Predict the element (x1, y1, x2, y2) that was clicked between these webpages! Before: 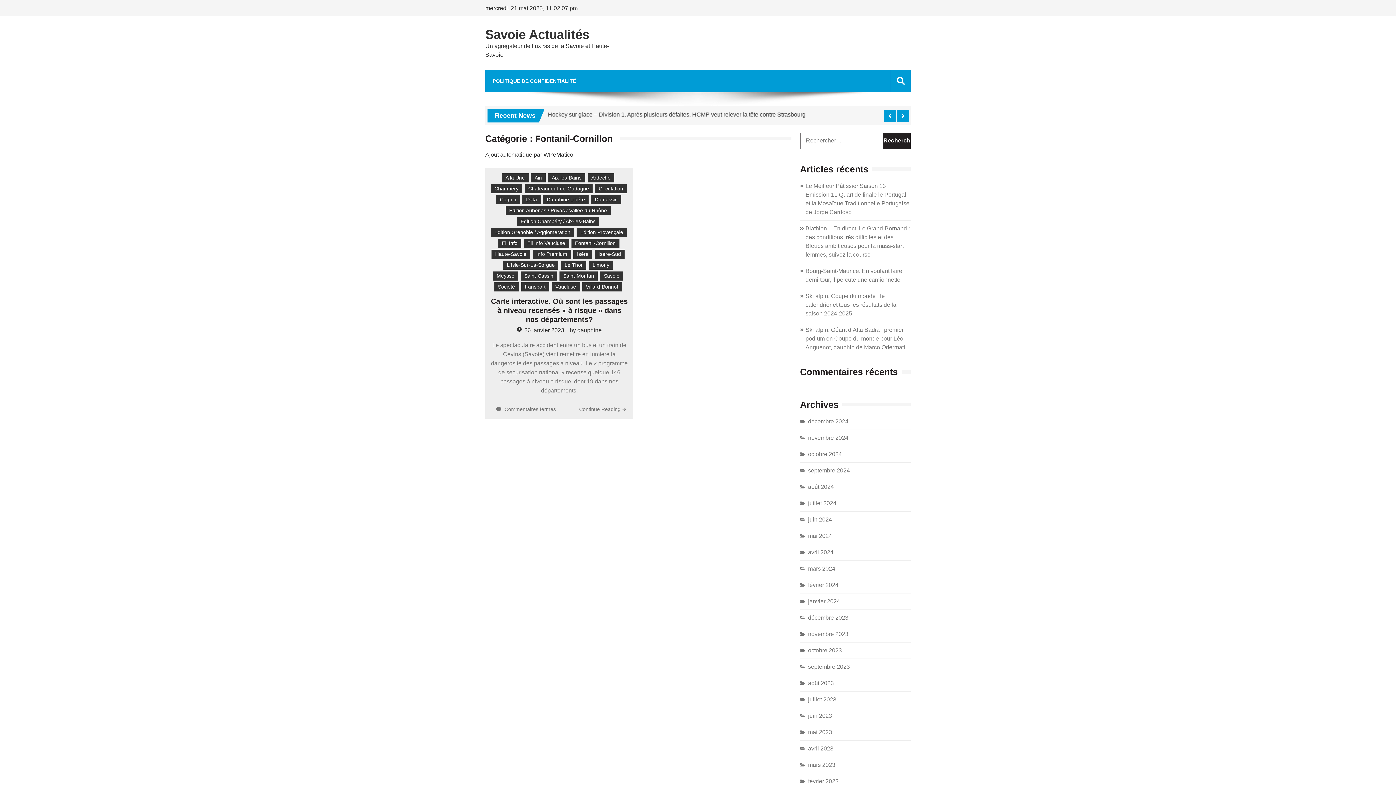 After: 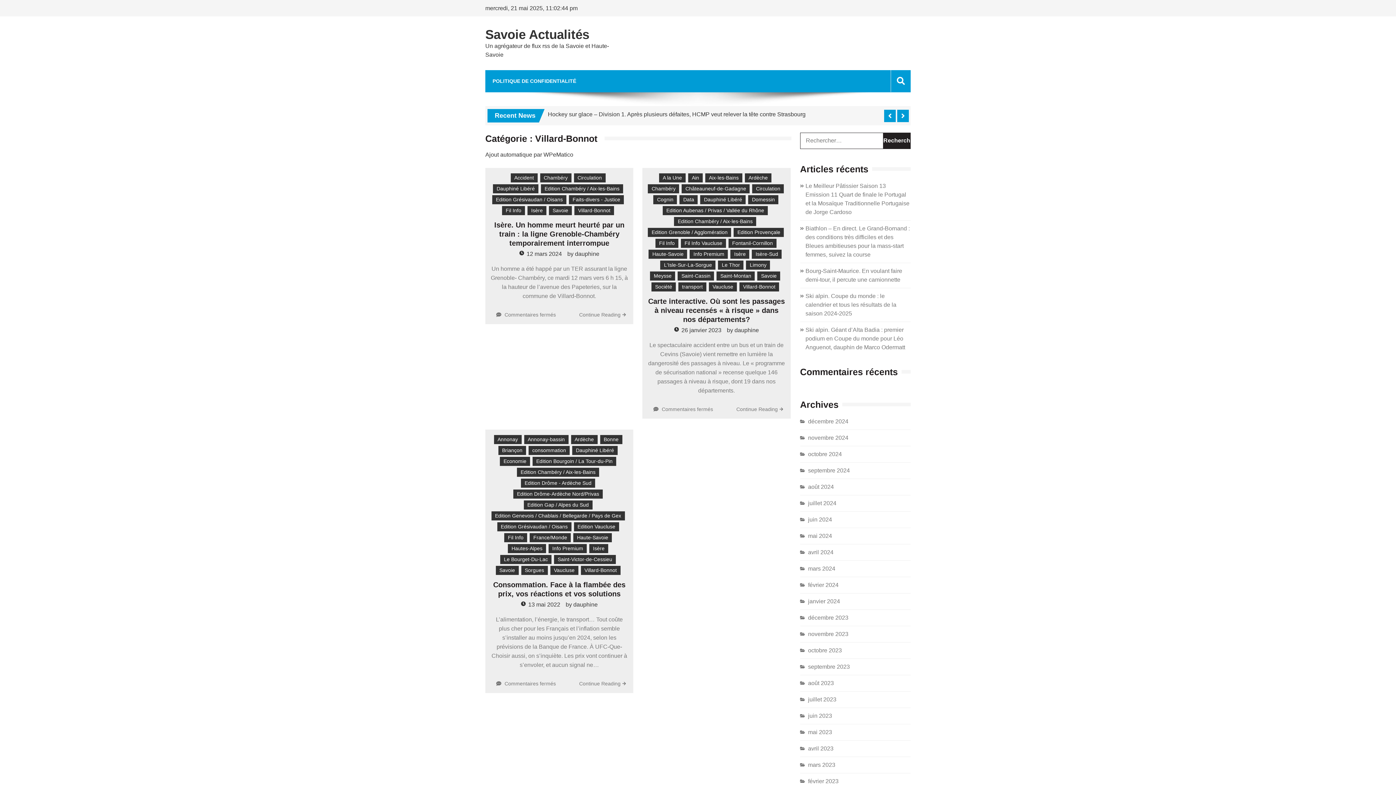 Action: label: Villard-Bonnot bbox: (582, 282, 622, 291)